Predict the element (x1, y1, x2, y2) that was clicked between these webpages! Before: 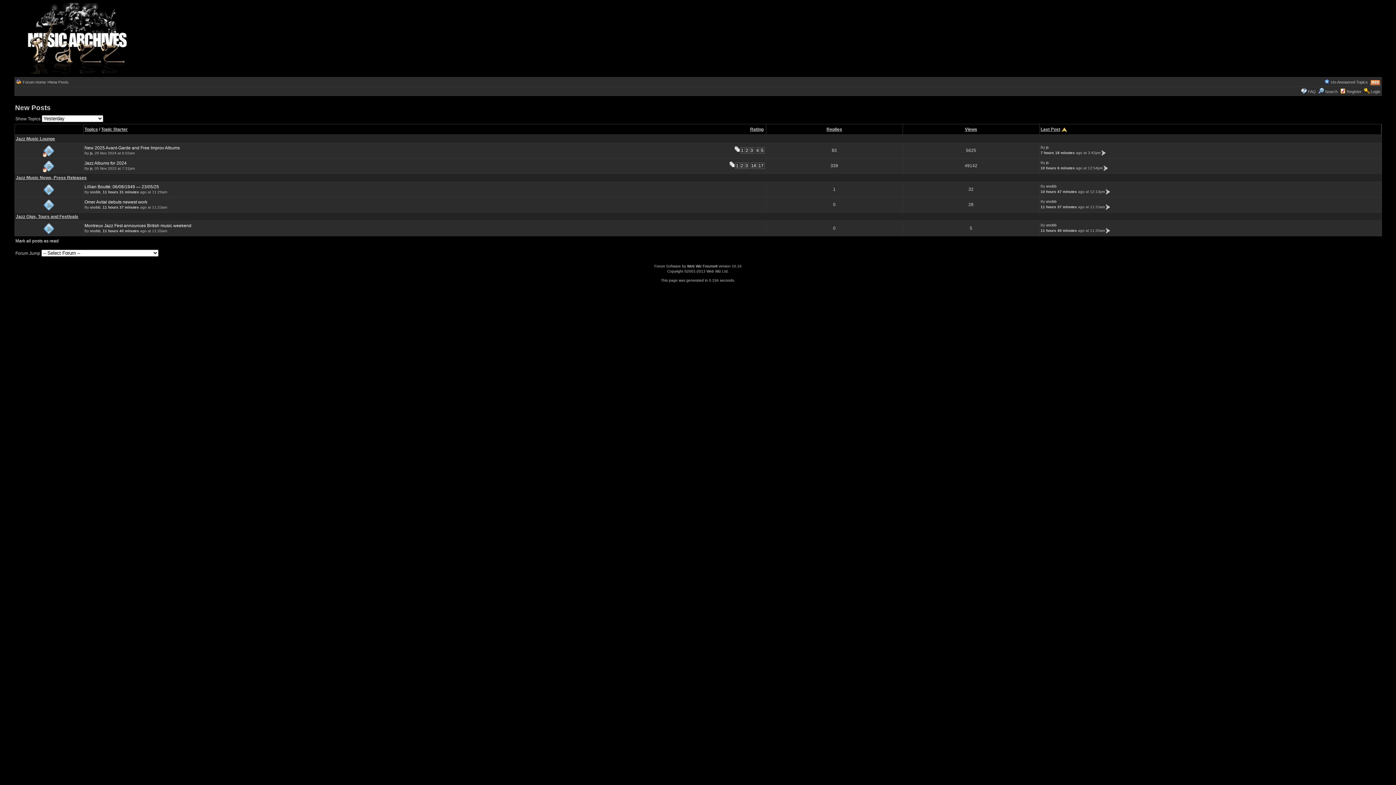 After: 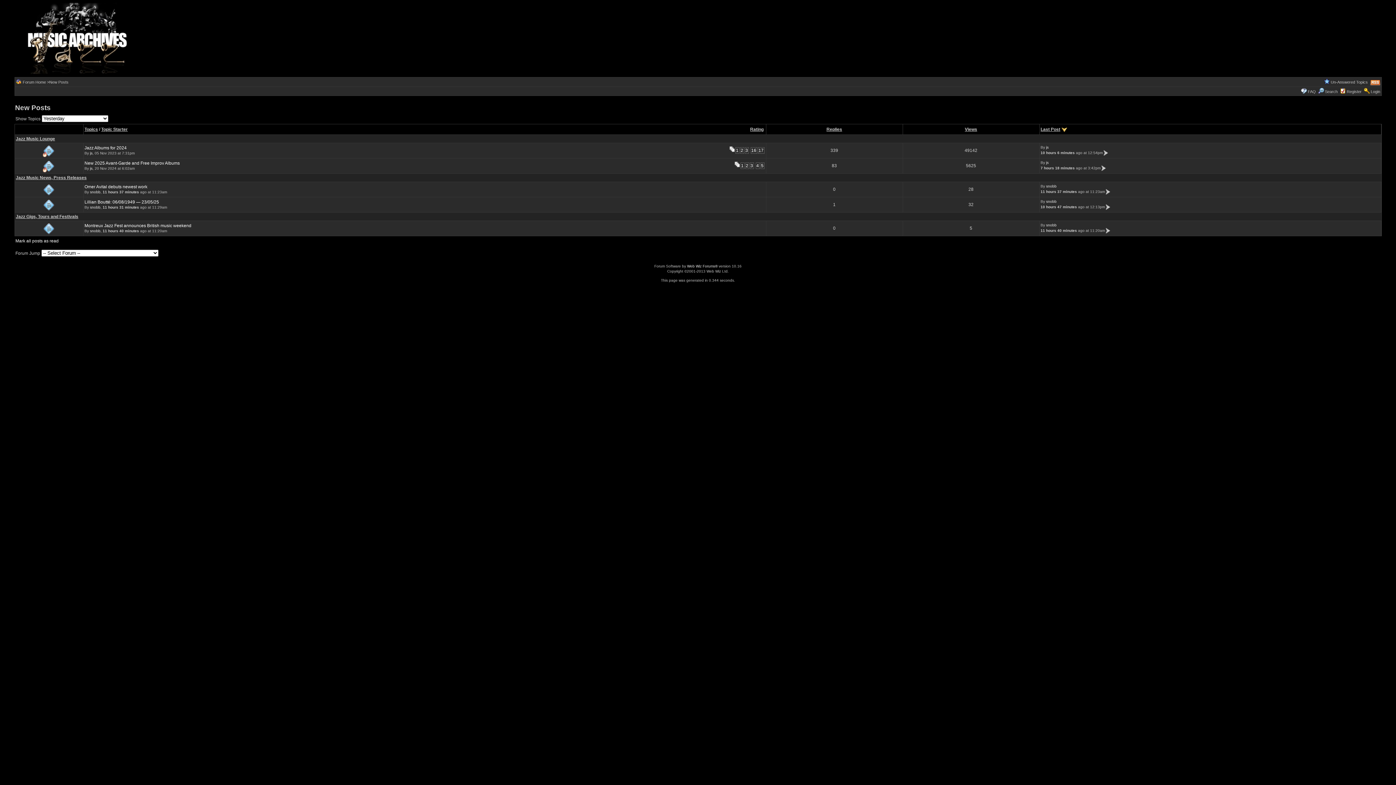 Action: bbox: (1061, 126, 1067, 132)